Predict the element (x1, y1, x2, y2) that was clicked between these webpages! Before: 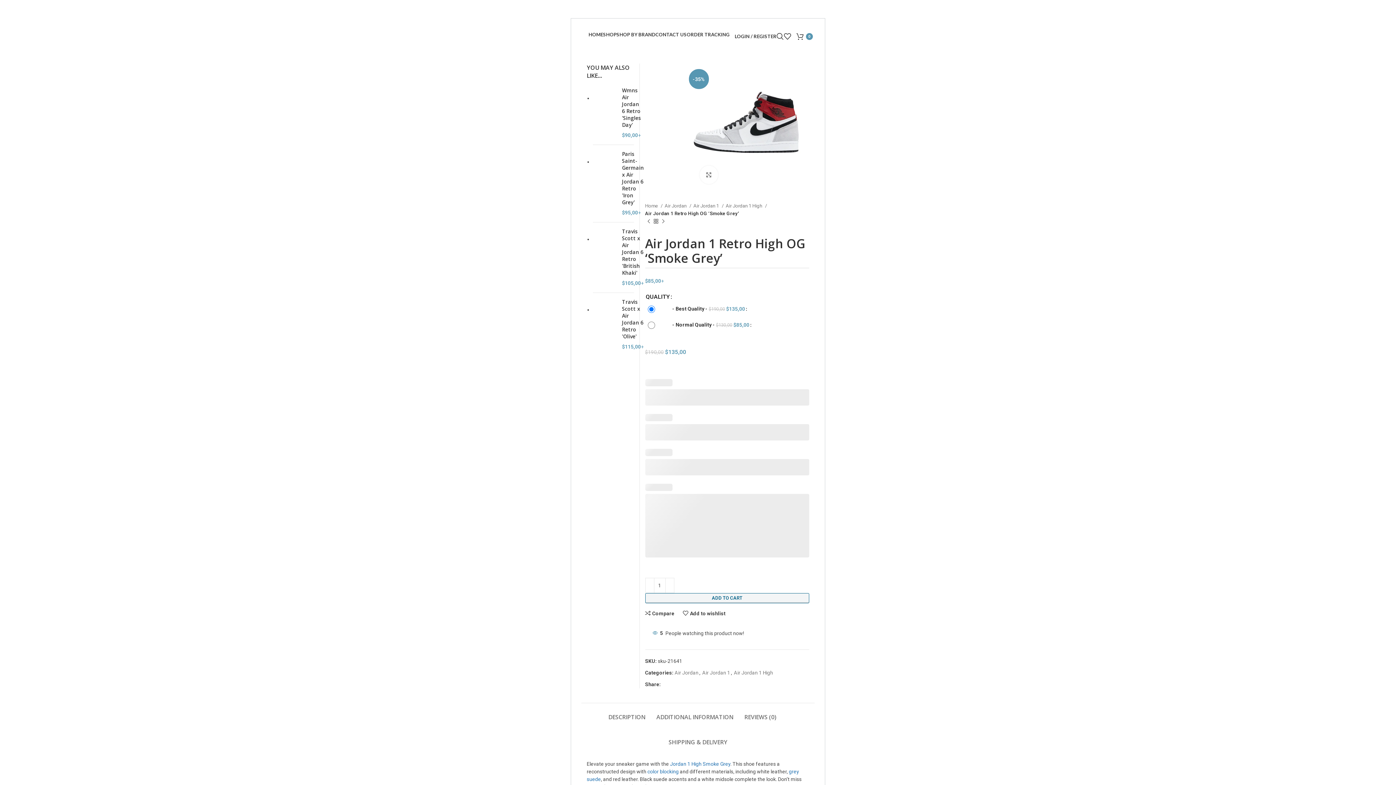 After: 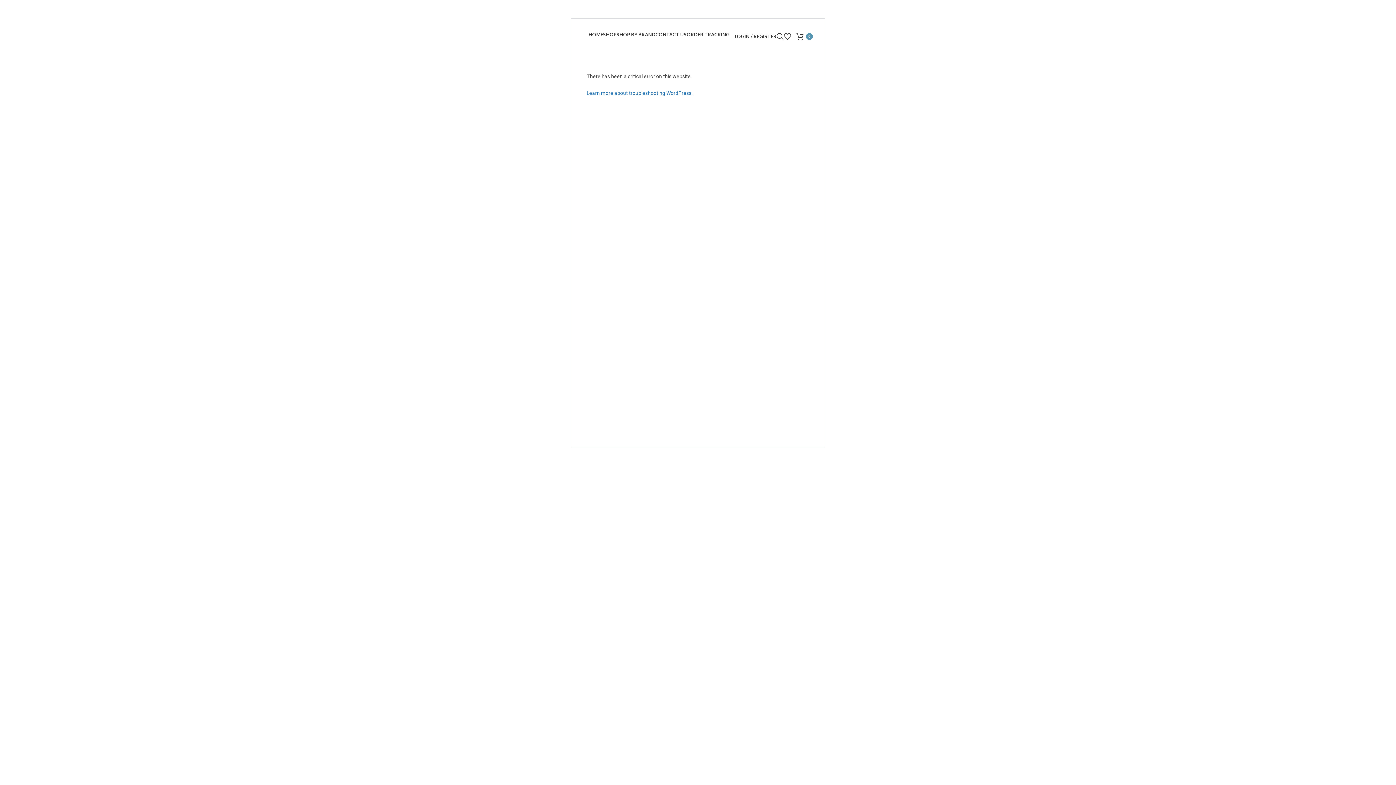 Action: bbox: (616, 27, 655, 41) label: SHOP BY BRAND